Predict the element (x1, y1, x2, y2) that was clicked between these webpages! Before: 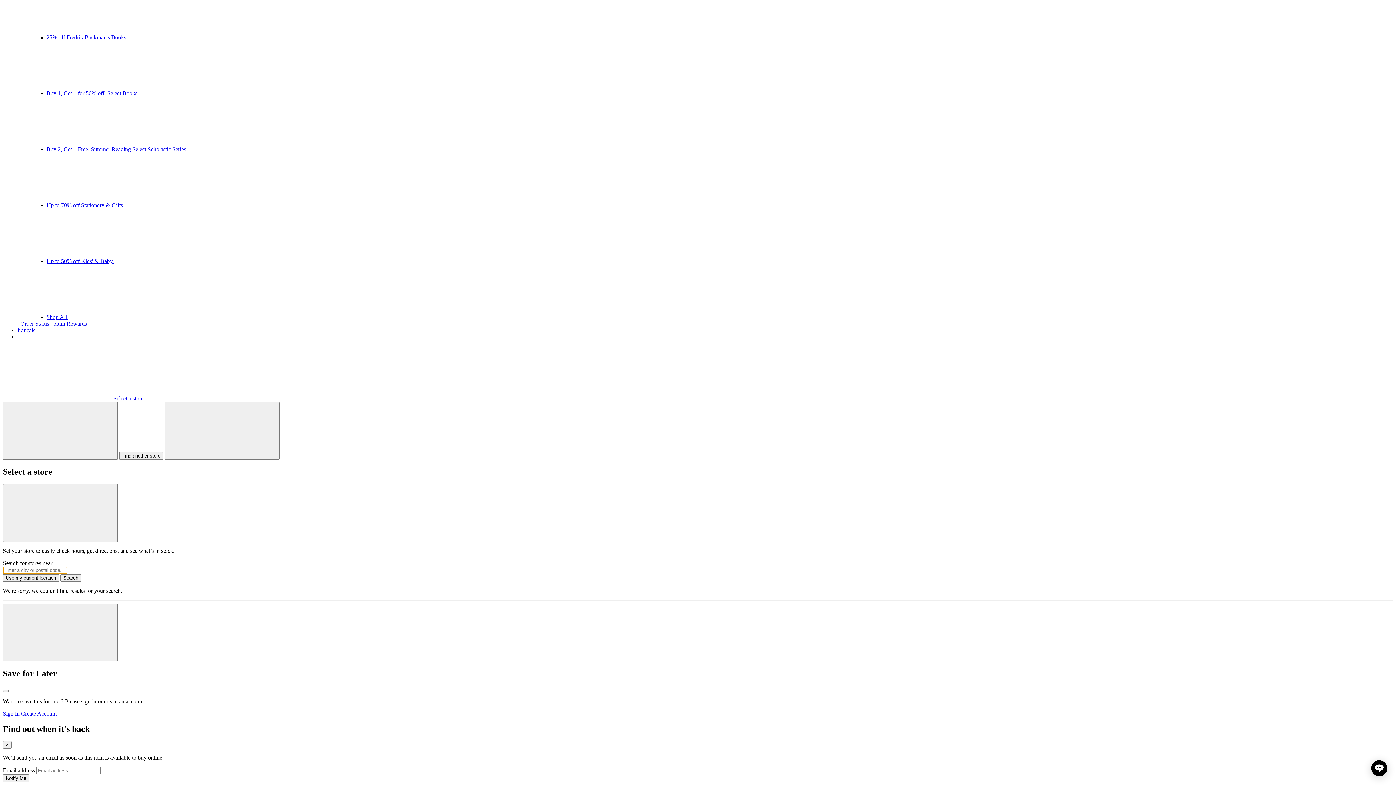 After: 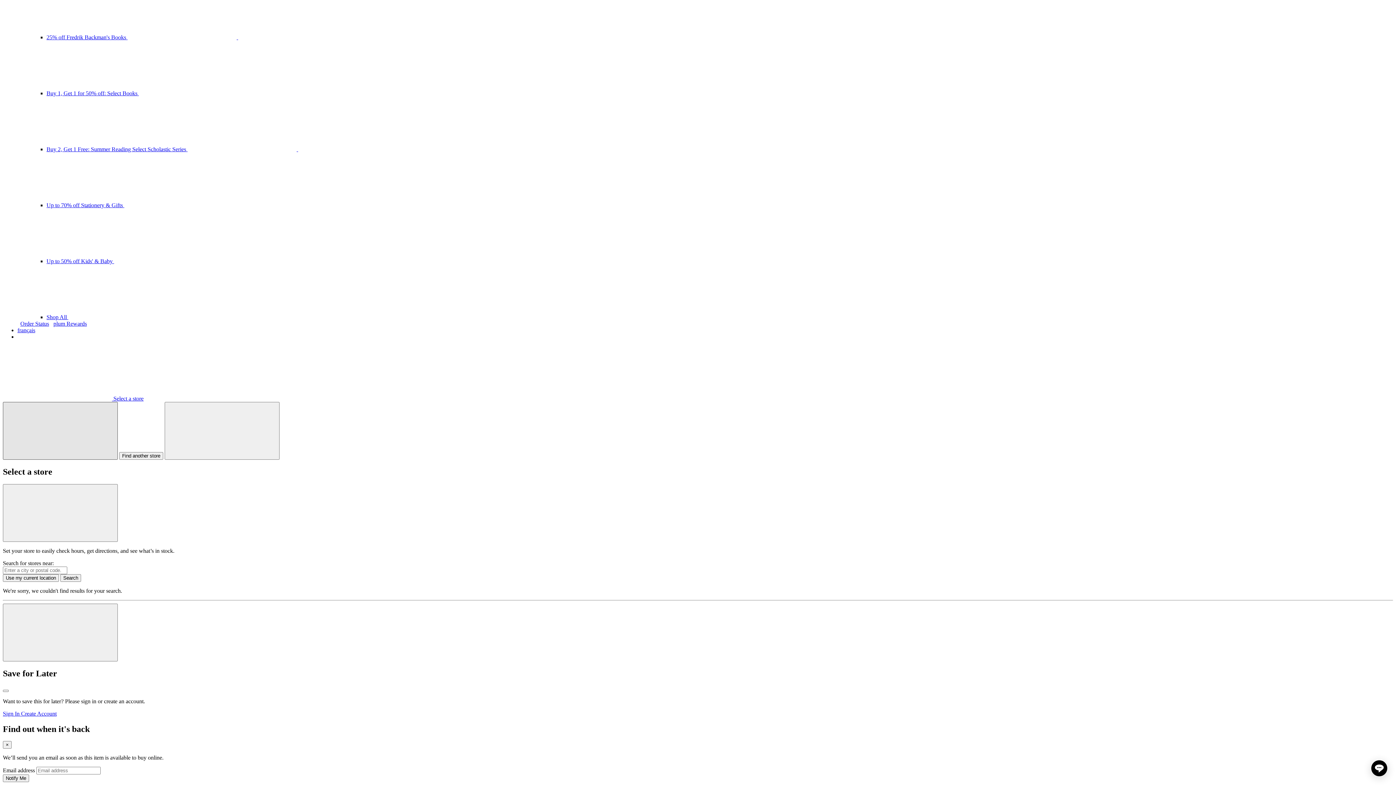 Action: label: Find another store bbox: (2, 402, 117, 460)